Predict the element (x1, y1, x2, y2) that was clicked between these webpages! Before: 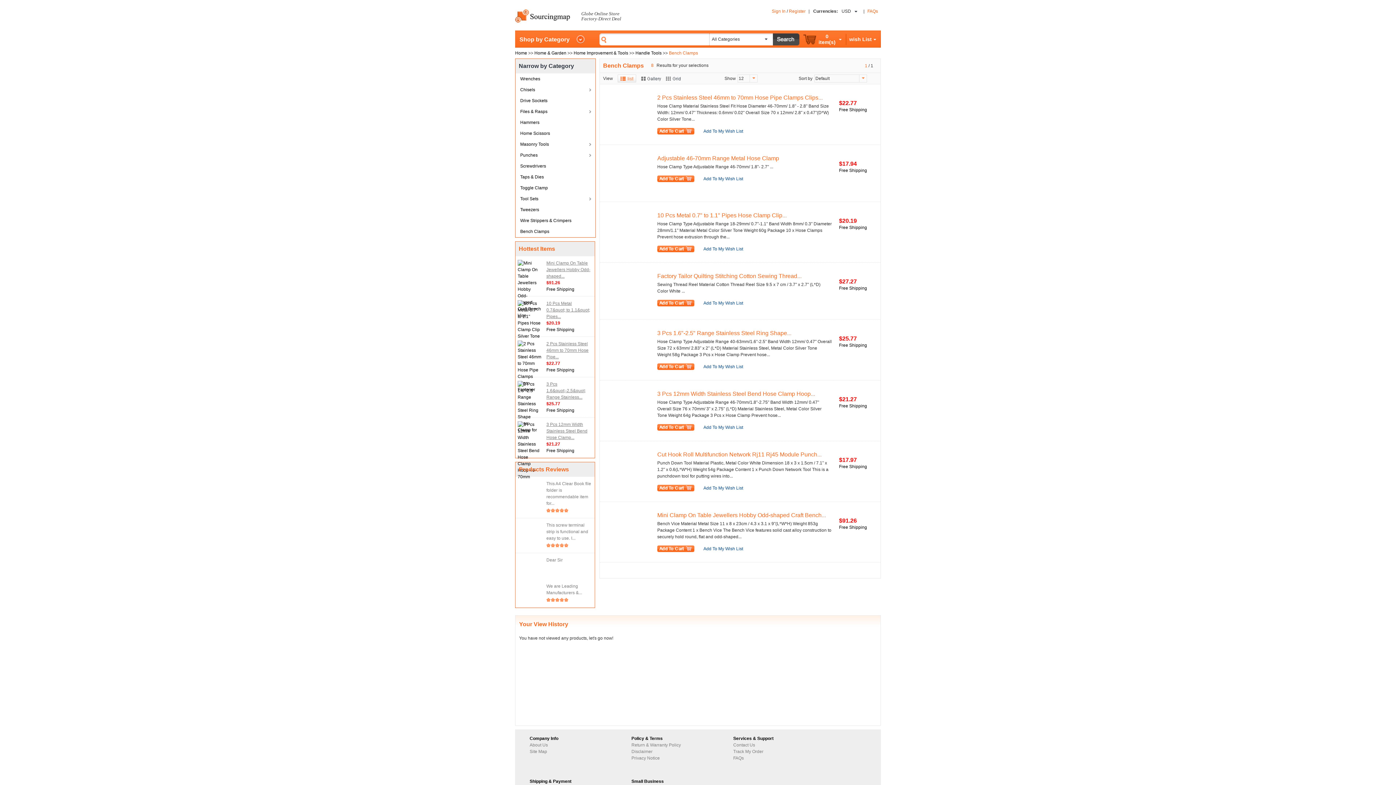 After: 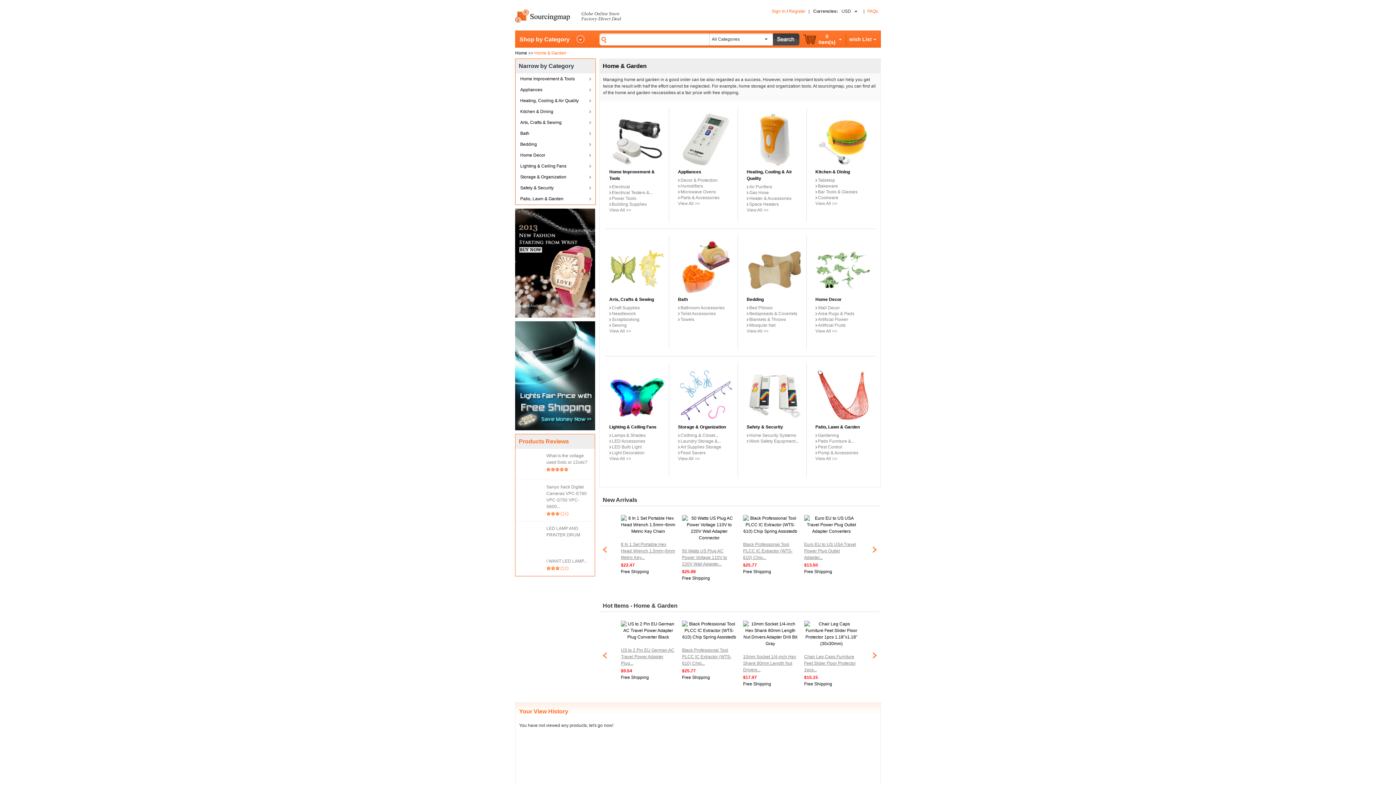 Action: bbox: (534, 50, 566, 55) label: Home & Garden